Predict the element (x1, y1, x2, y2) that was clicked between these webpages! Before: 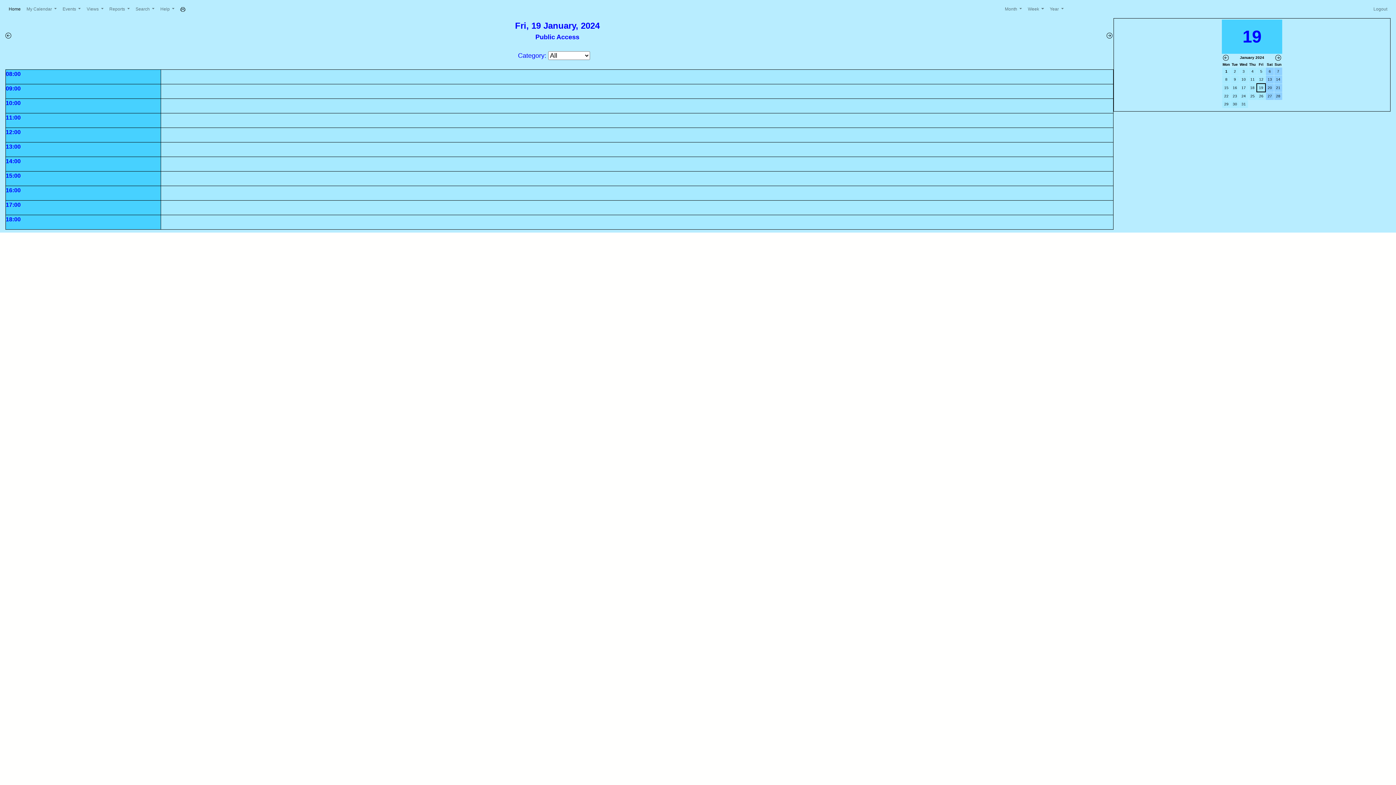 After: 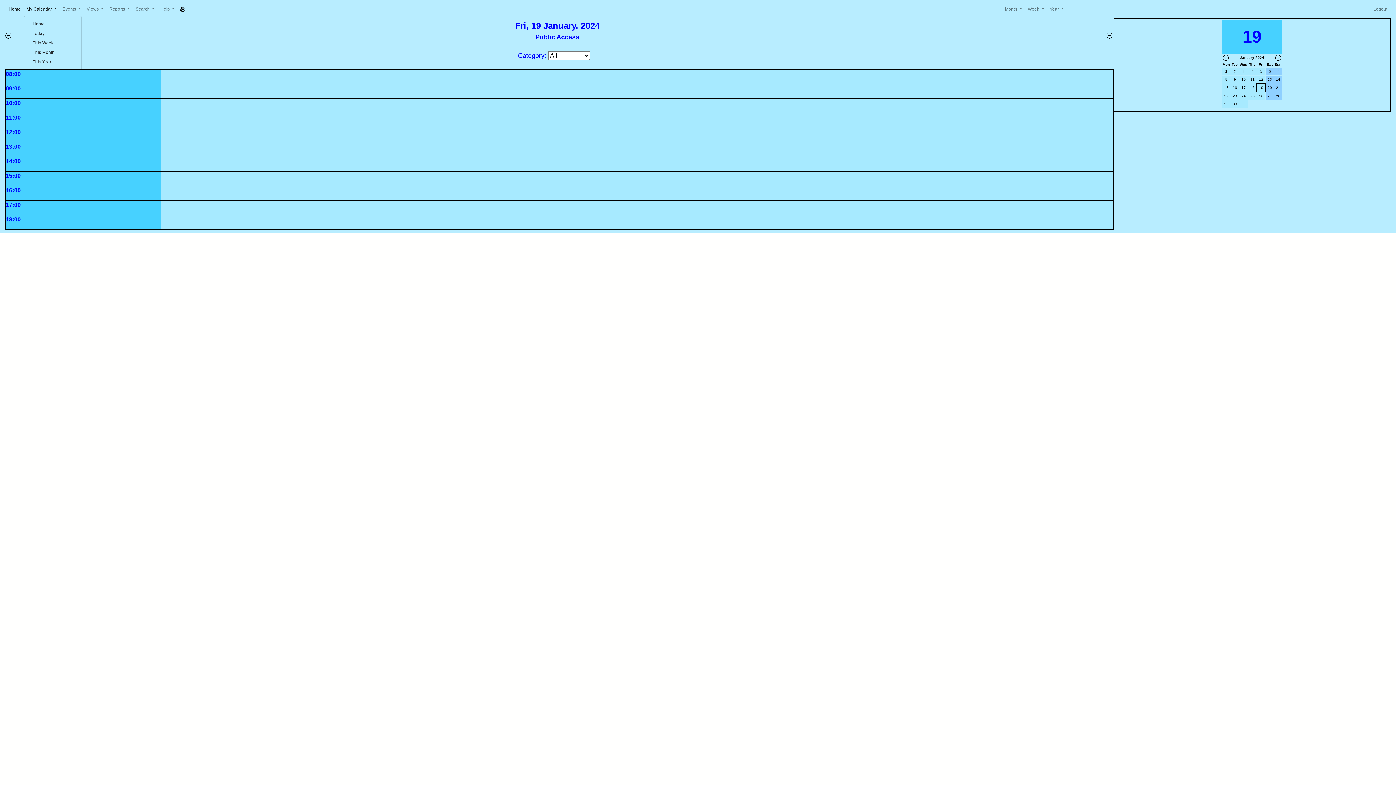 Action: label: My Calendar  bbox: (23, 2, 59, 15)